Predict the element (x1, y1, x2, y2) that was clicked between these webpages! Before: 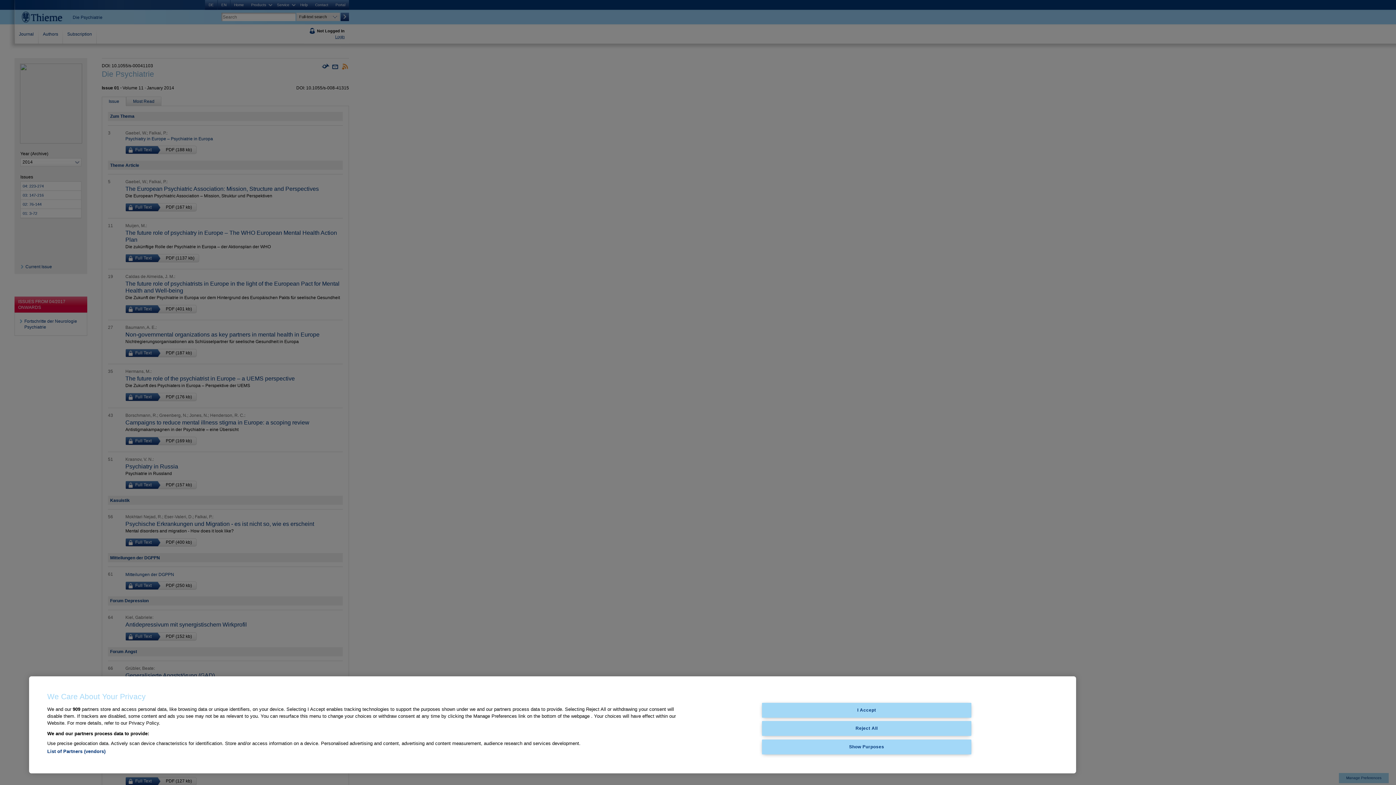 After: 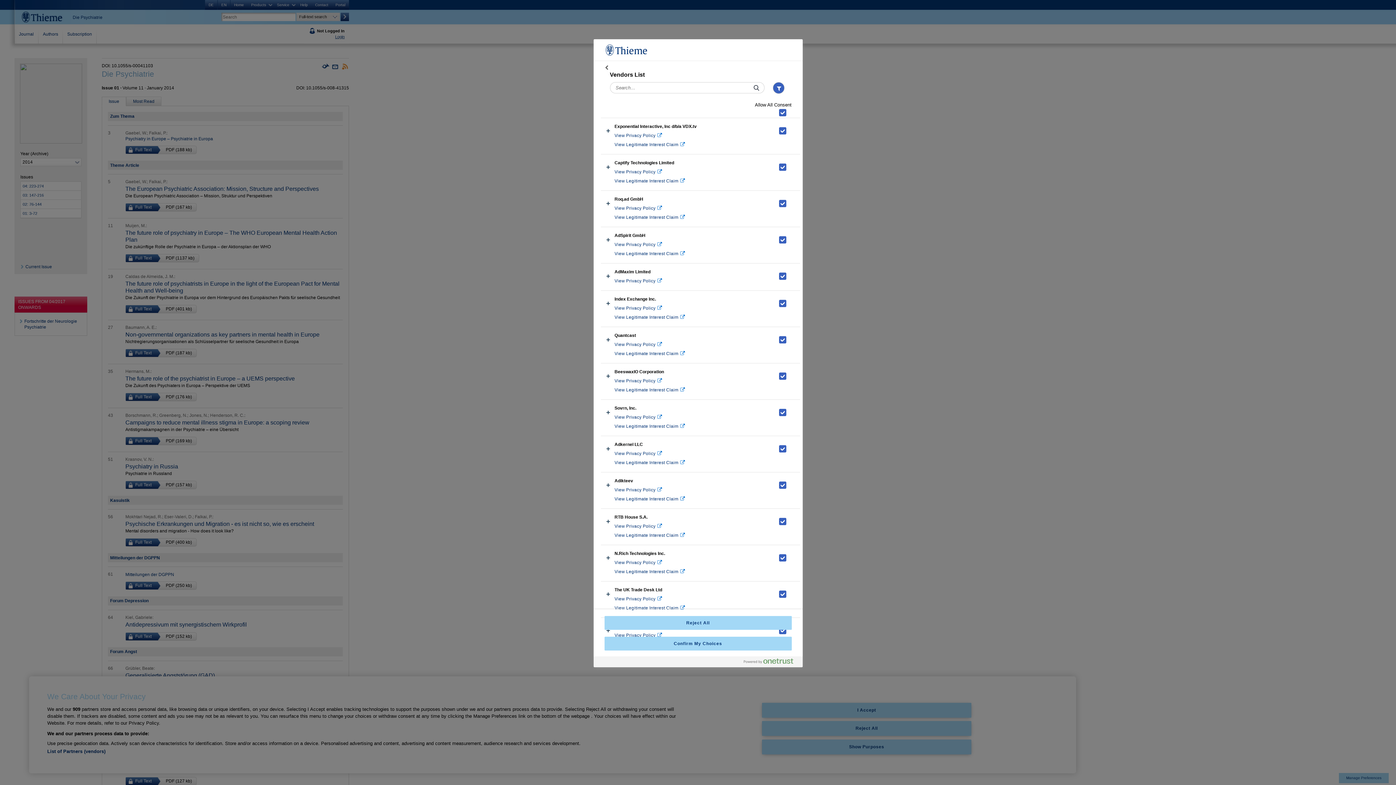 Action: label: List of Partners (vendors) bbox: (47, 749, 105, 754)